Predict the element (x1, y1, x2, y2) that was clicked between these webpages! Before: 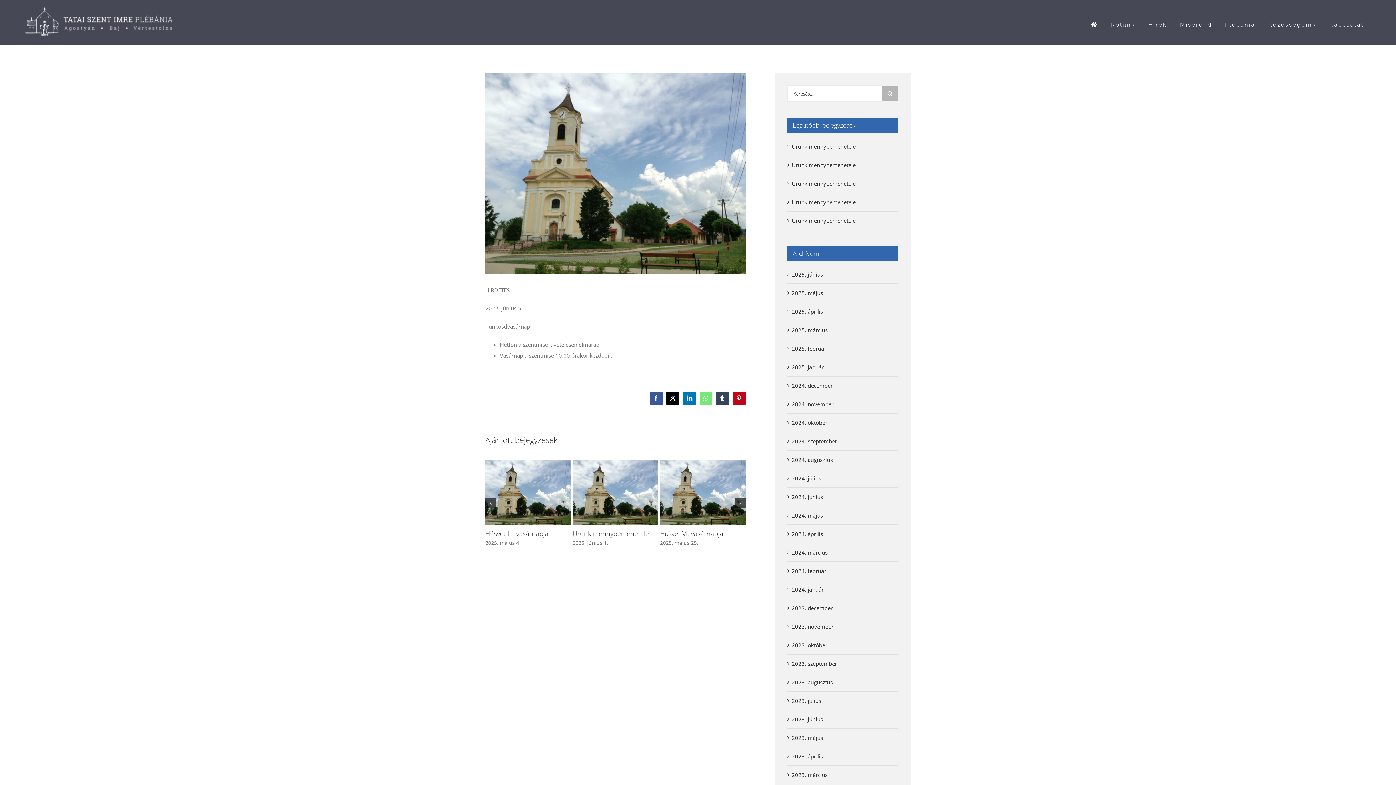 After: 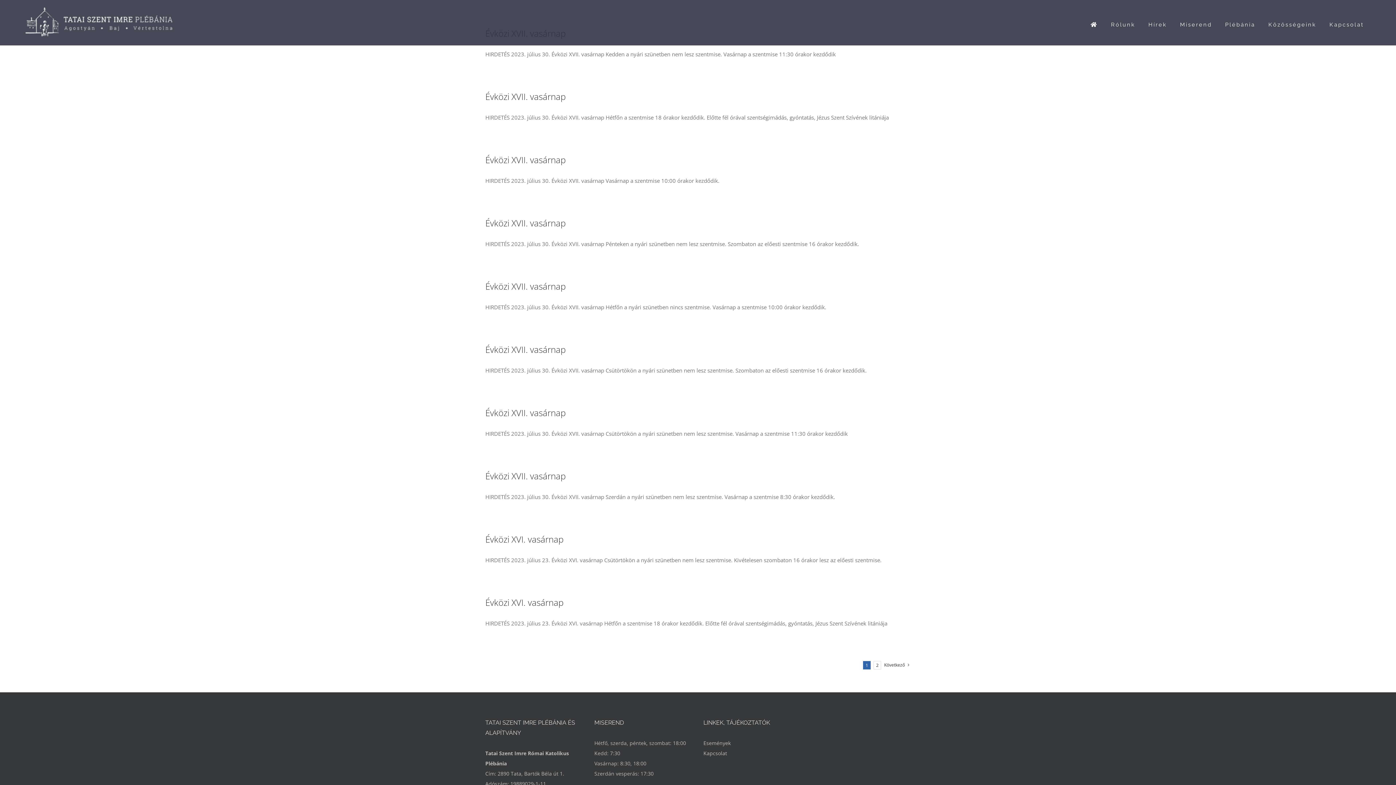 Action: label: 2023. július bbox: (791, 697, 821, 704)